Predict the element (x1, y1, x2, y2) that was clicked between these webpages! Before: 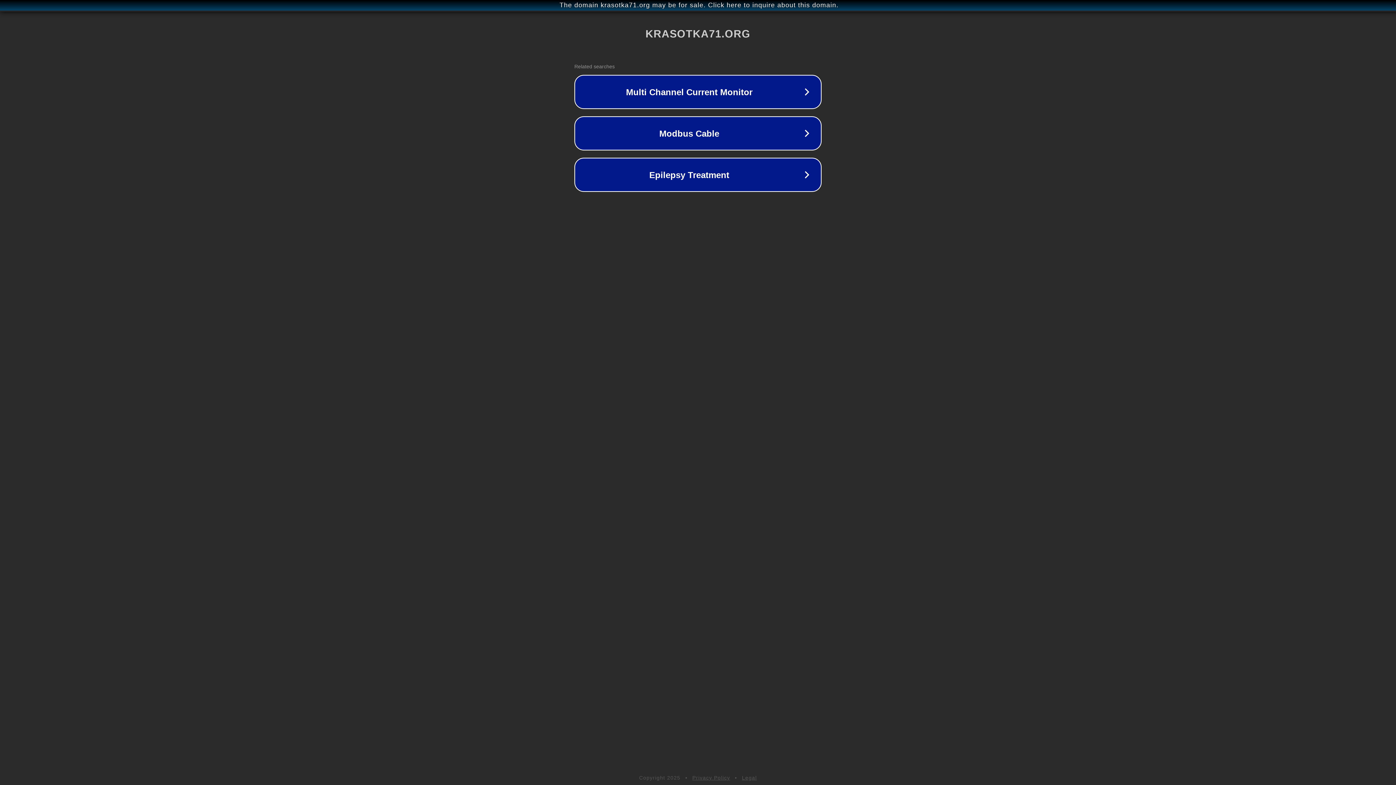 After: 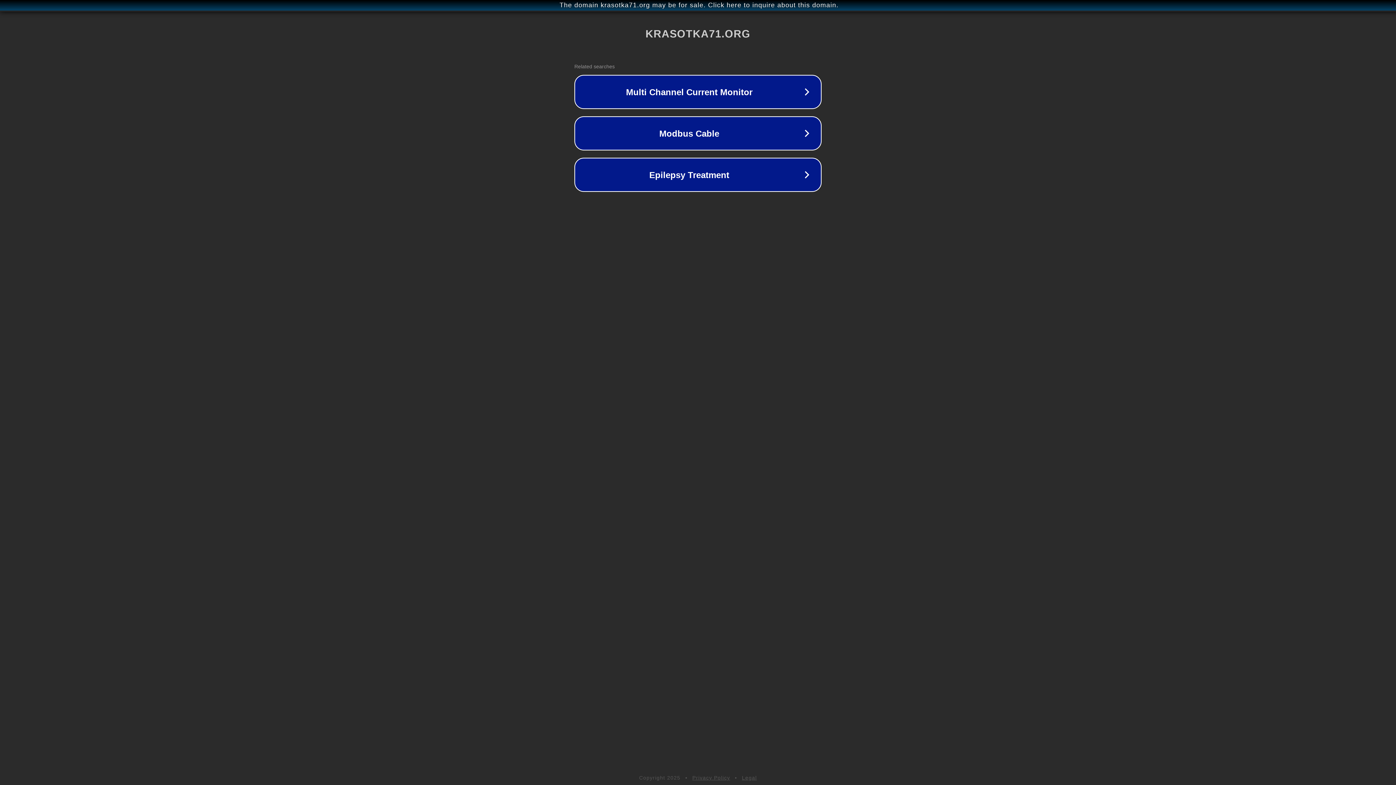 Action: bbox: (742, 775, 757, 781) label: Legal